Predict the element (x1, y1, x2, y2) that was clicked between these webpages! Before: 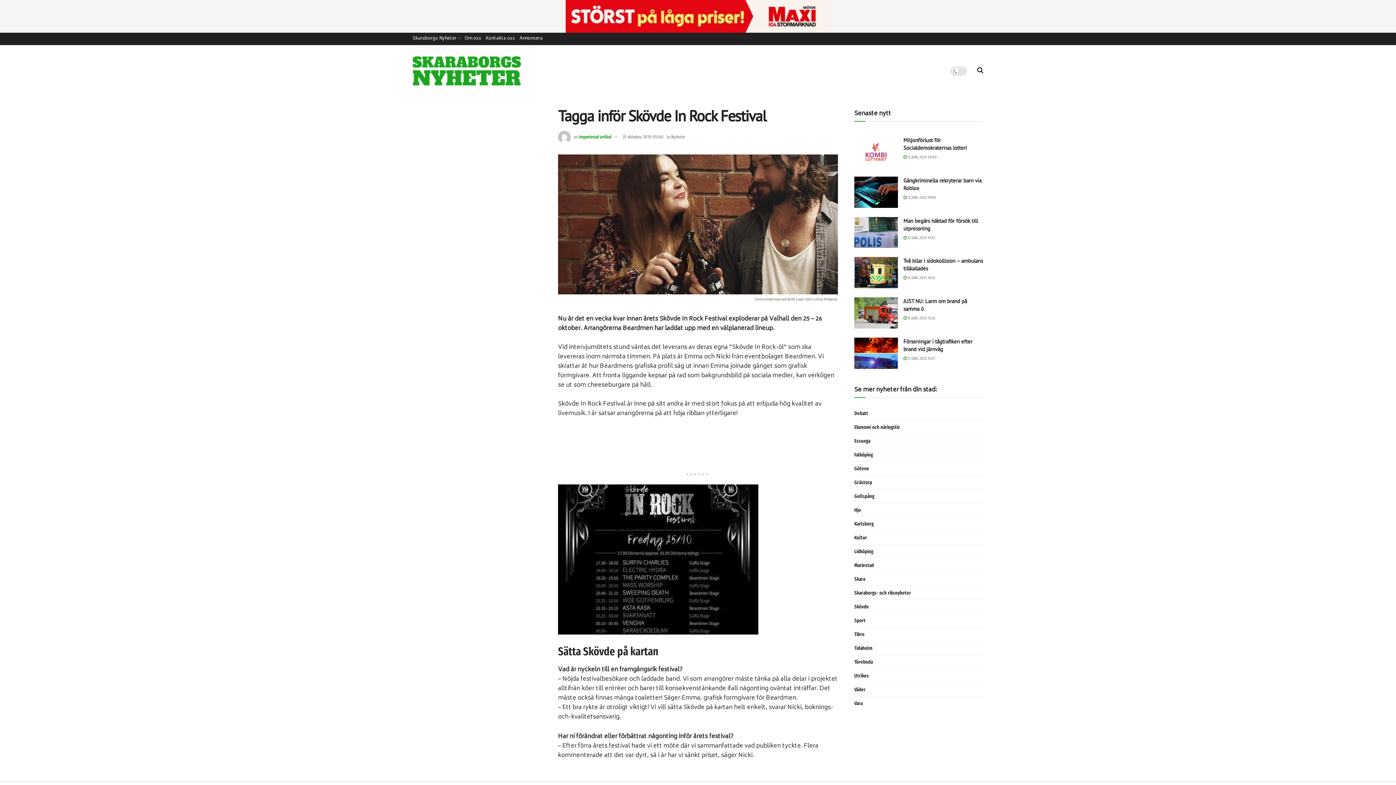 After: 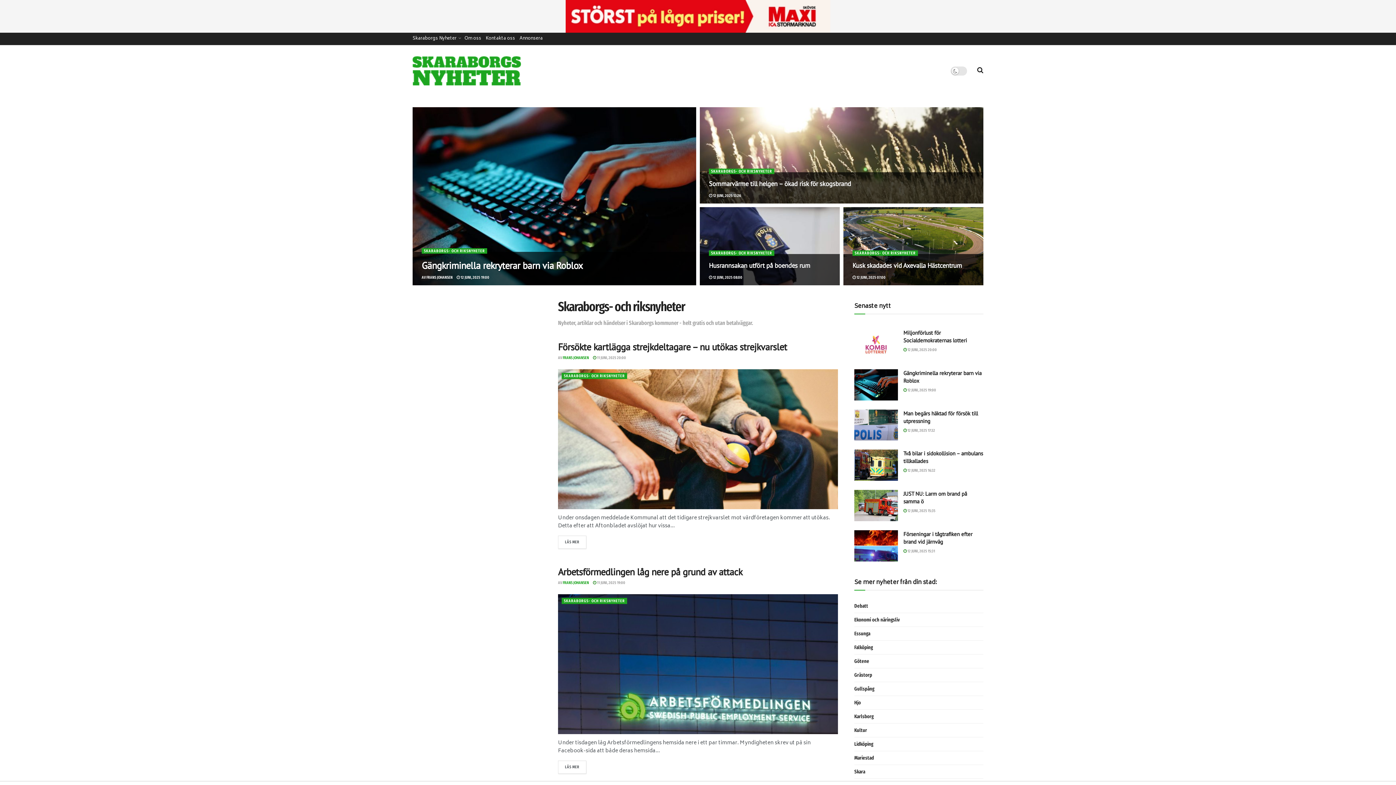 Action: label: Skaraborgs- och riksnyheter bbox: (854, 588, 911, 597)